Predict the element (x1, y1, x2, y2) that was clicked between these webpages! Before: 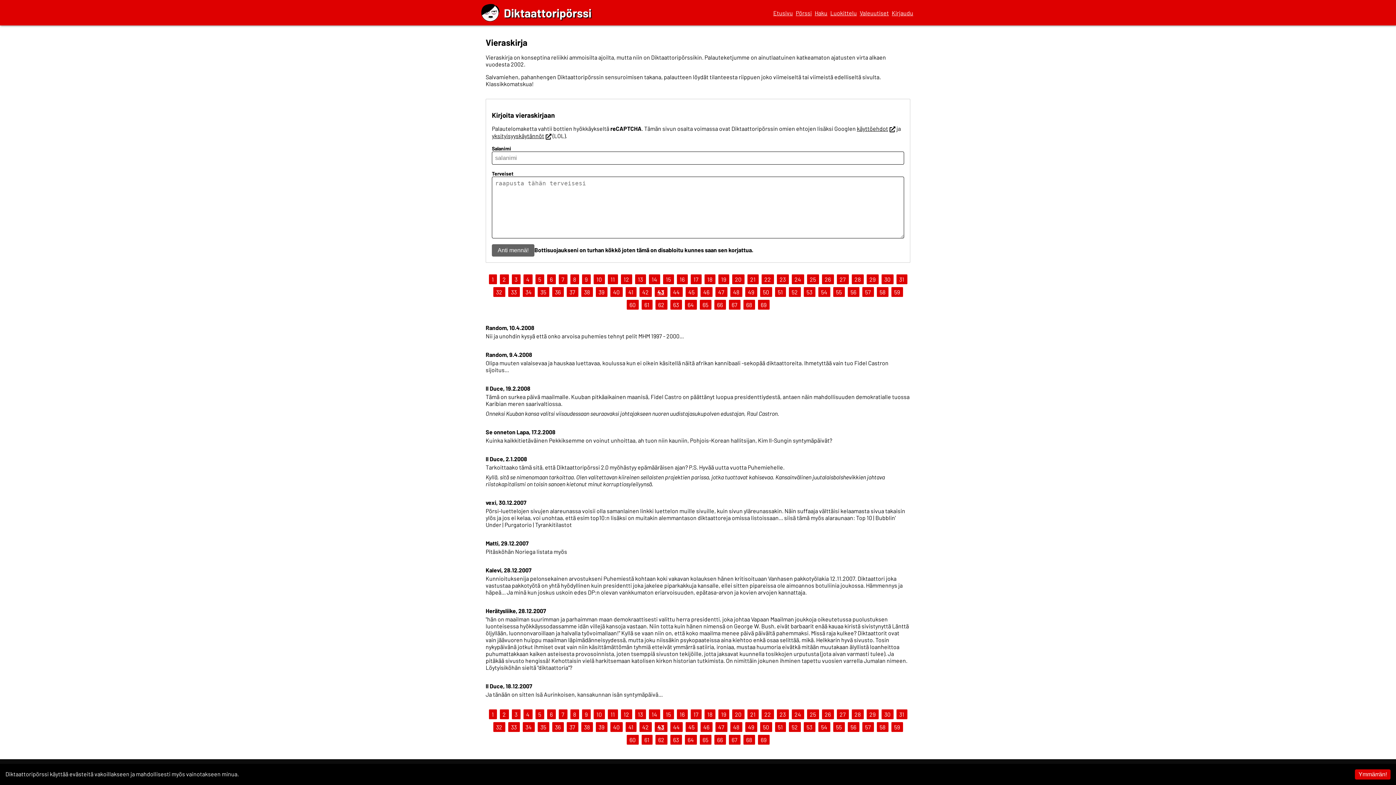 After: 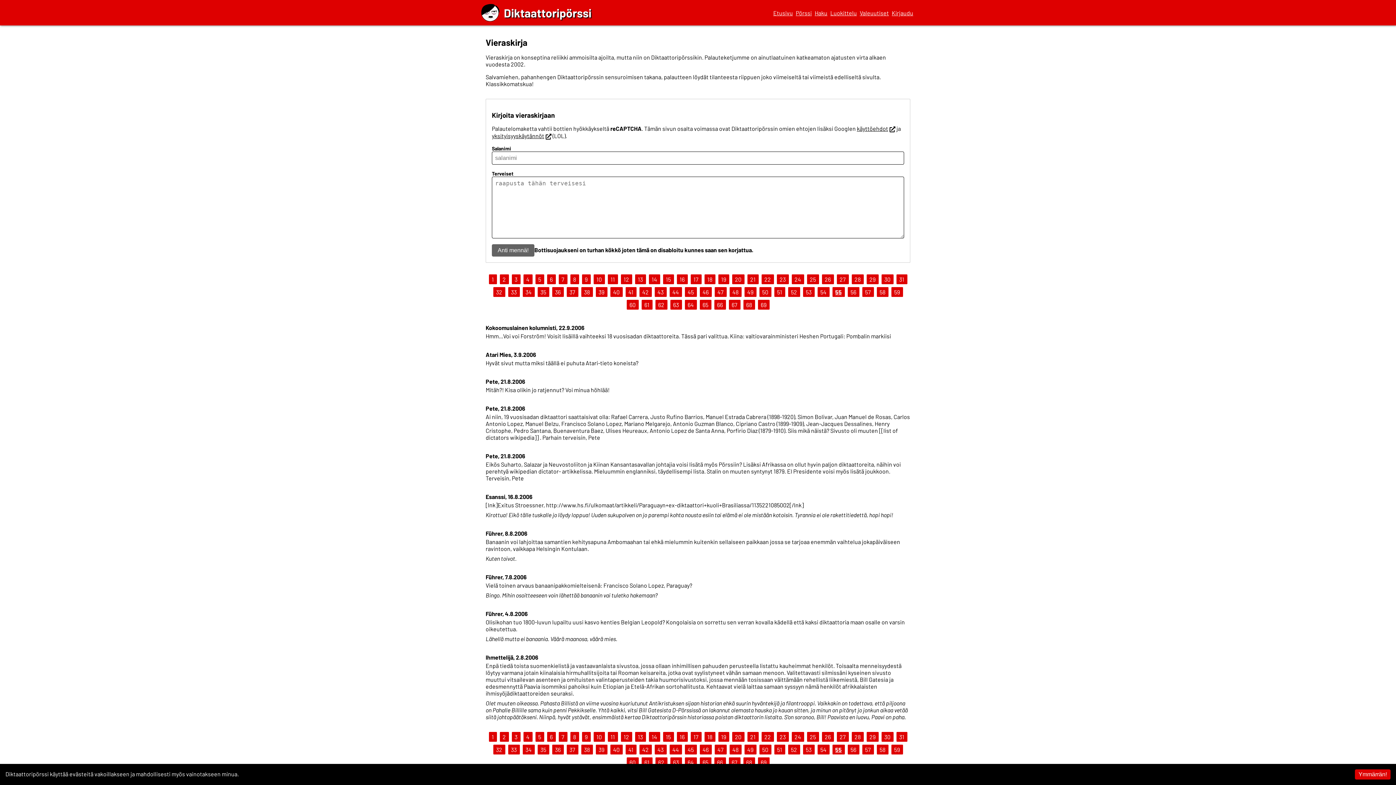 Action: bbox: (833, 722, 844, 732) label: 55